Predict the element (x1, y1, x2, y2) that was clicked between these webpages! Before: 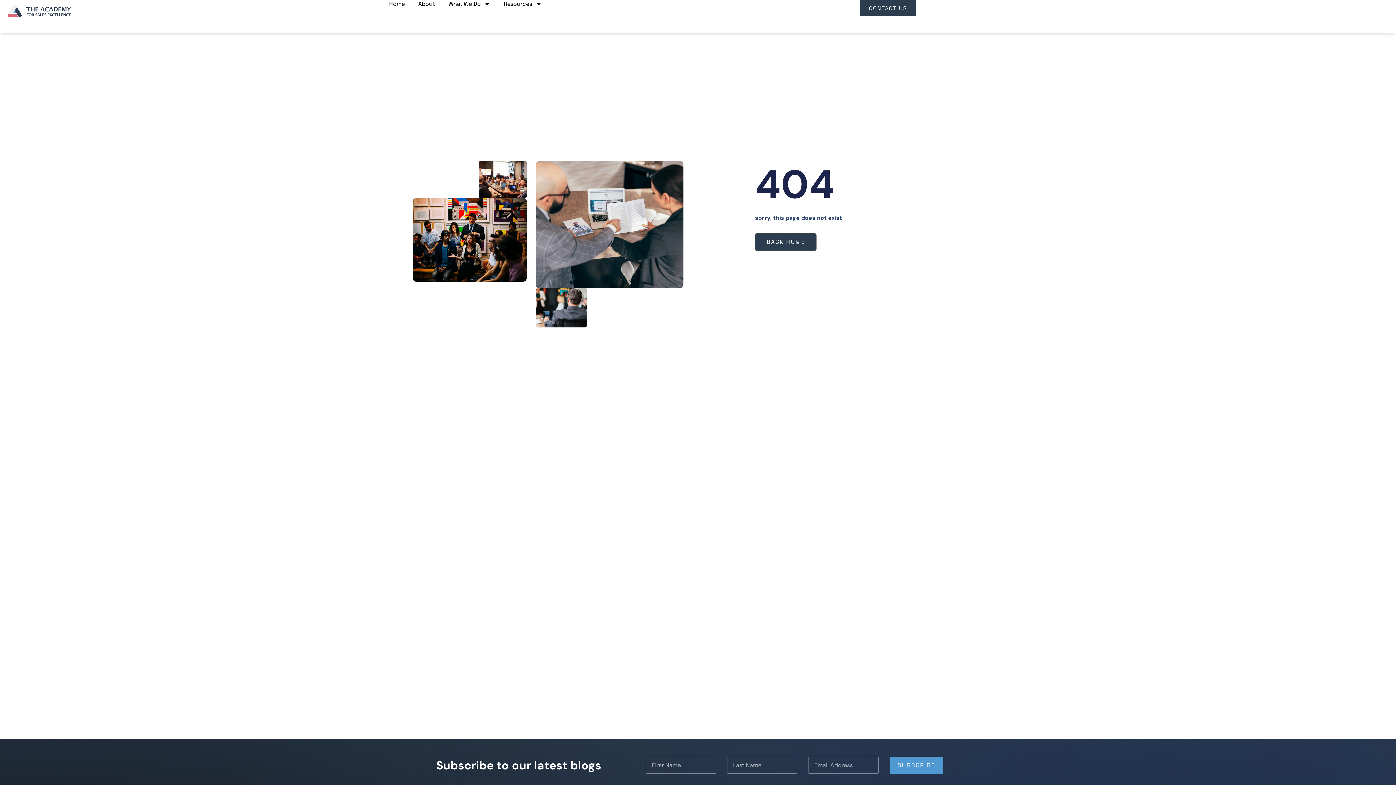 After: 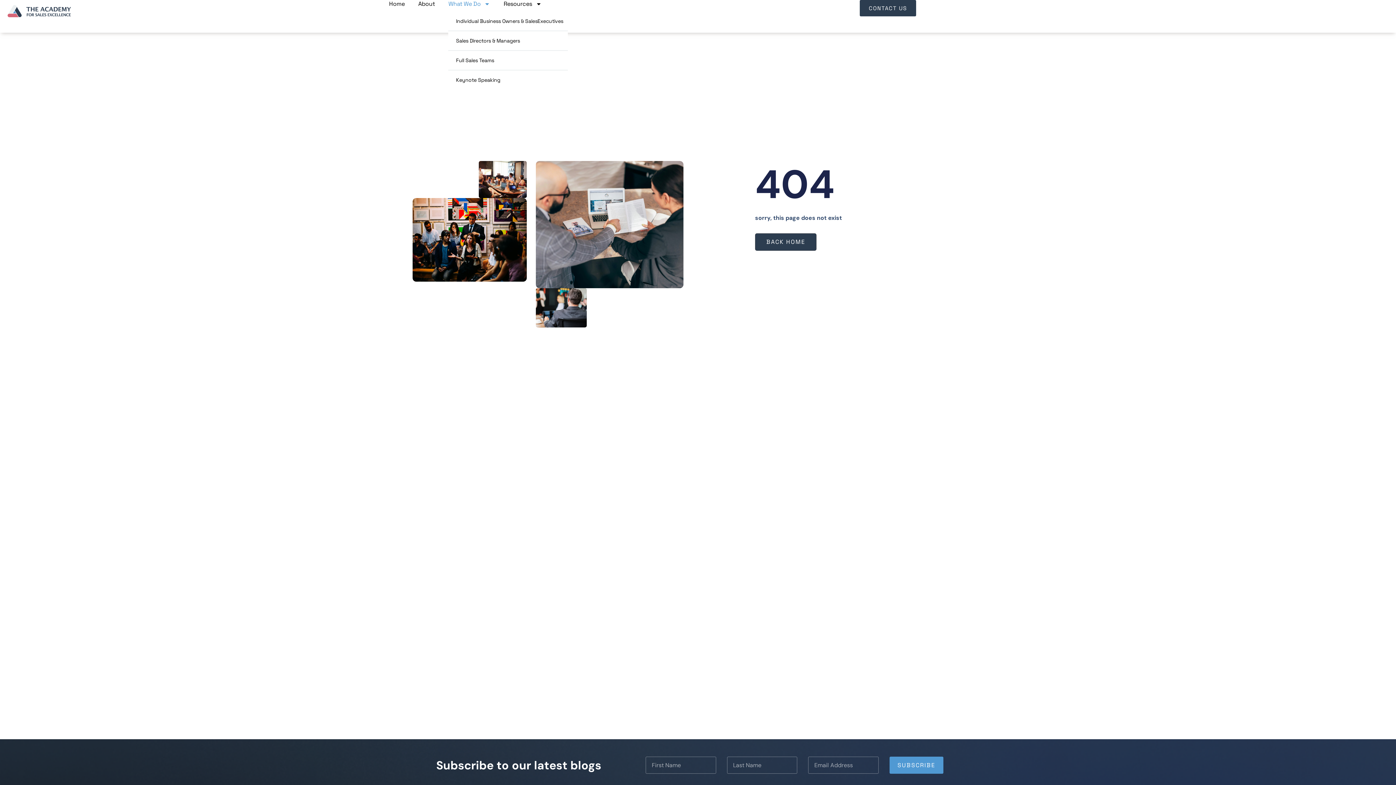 Action: label: What We Do bbox: (448, 0, 490, 8)